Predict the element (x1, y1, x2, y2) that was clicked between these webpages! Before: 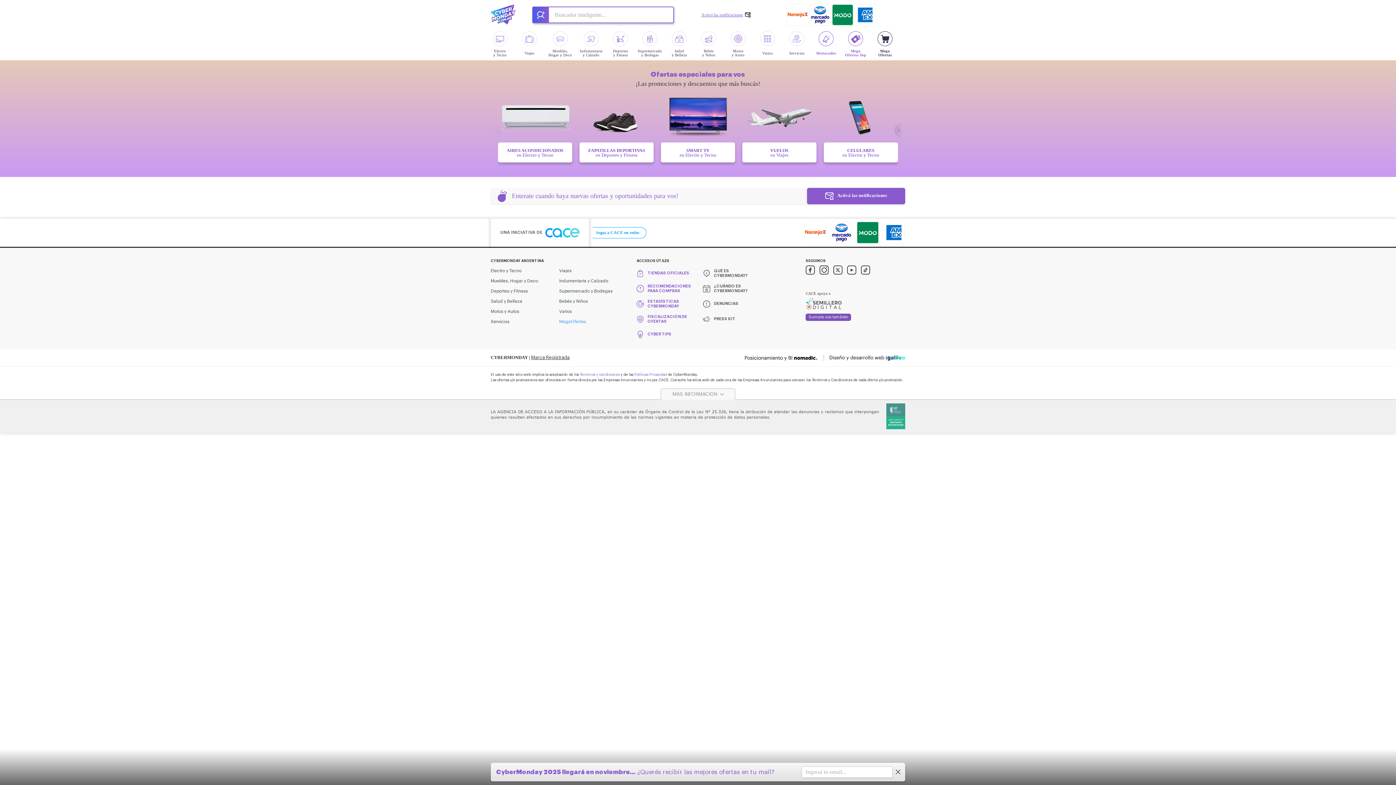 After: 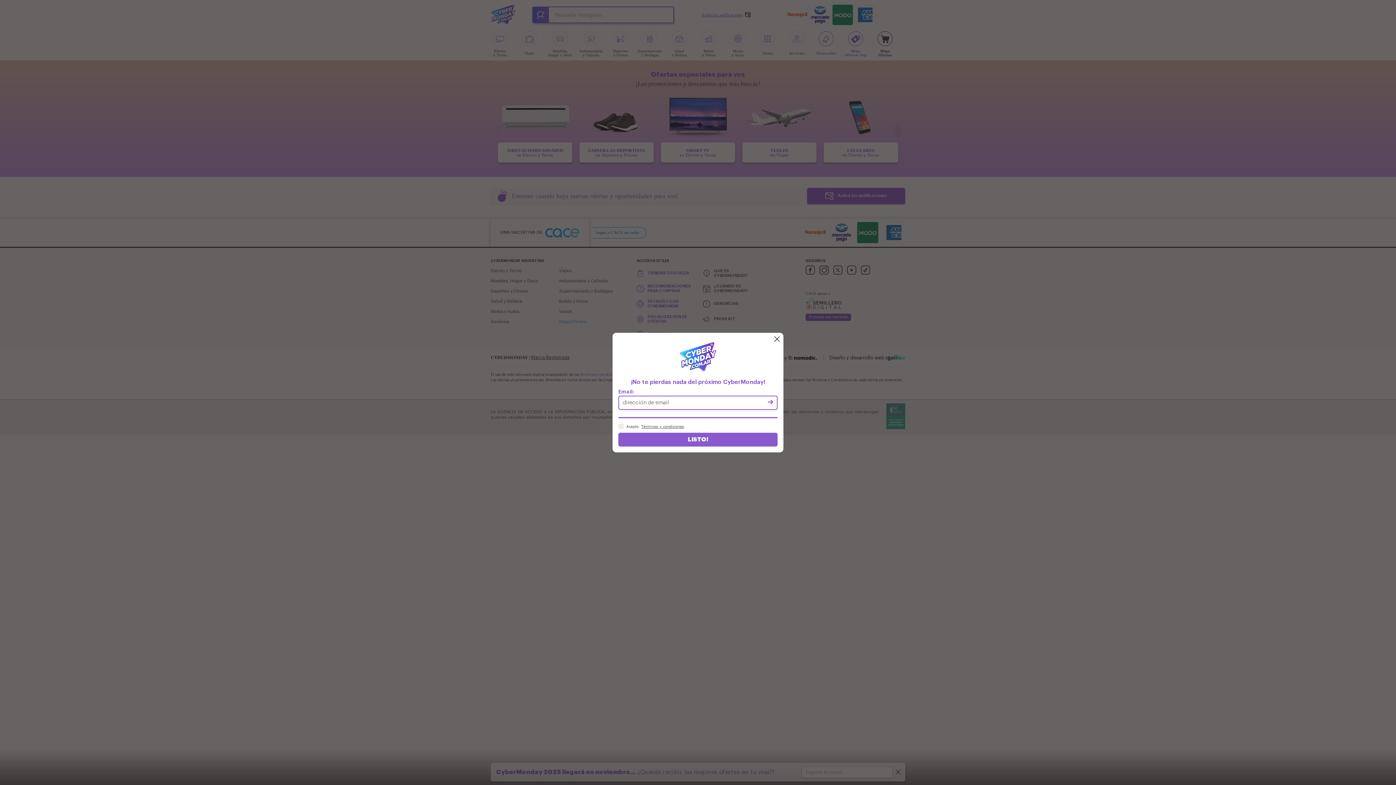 Action: bbox: (807, 187, 905, 204) label: Activá las notificaciones